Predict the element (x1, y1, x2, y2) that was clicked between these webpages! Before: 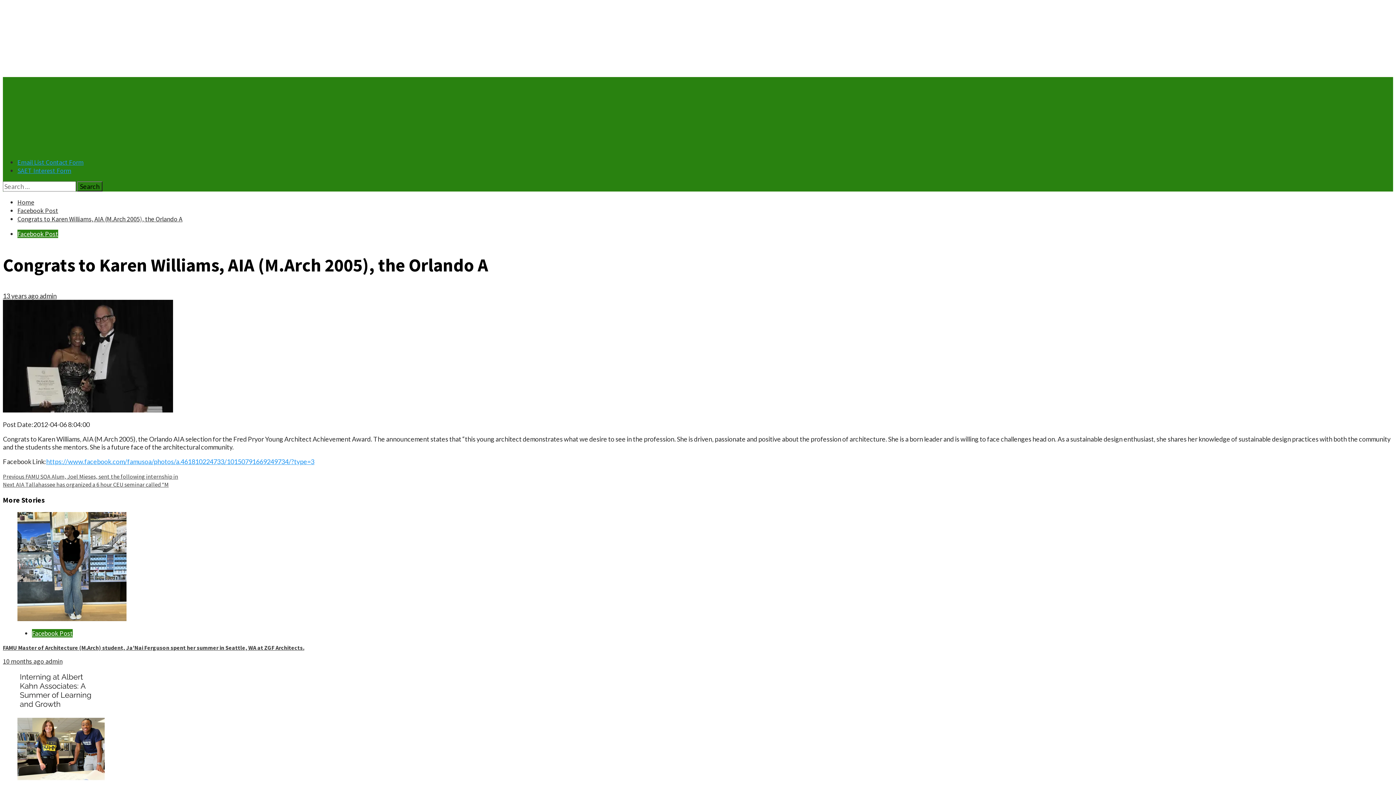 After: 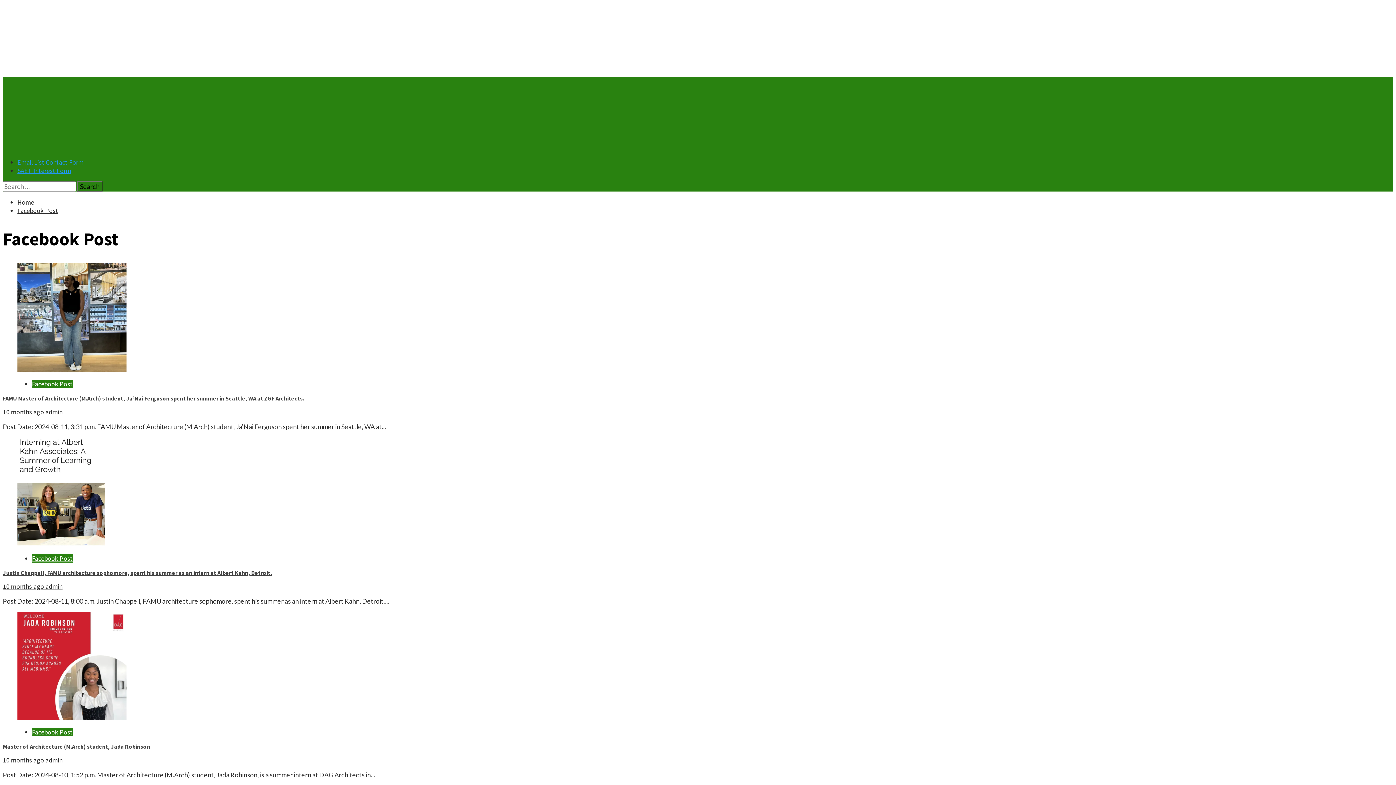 Action: bbox: (32, 629, 72, 637) label: Facebook Post